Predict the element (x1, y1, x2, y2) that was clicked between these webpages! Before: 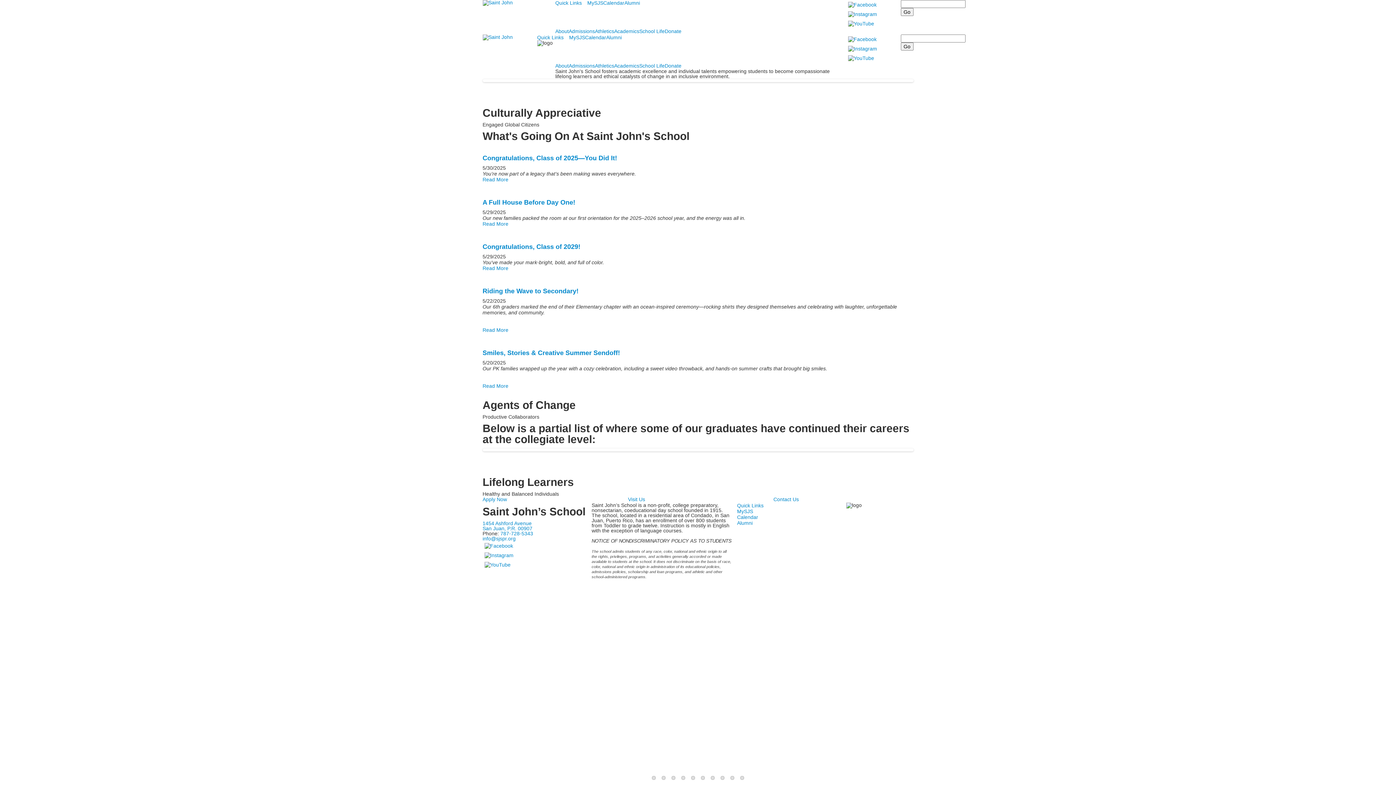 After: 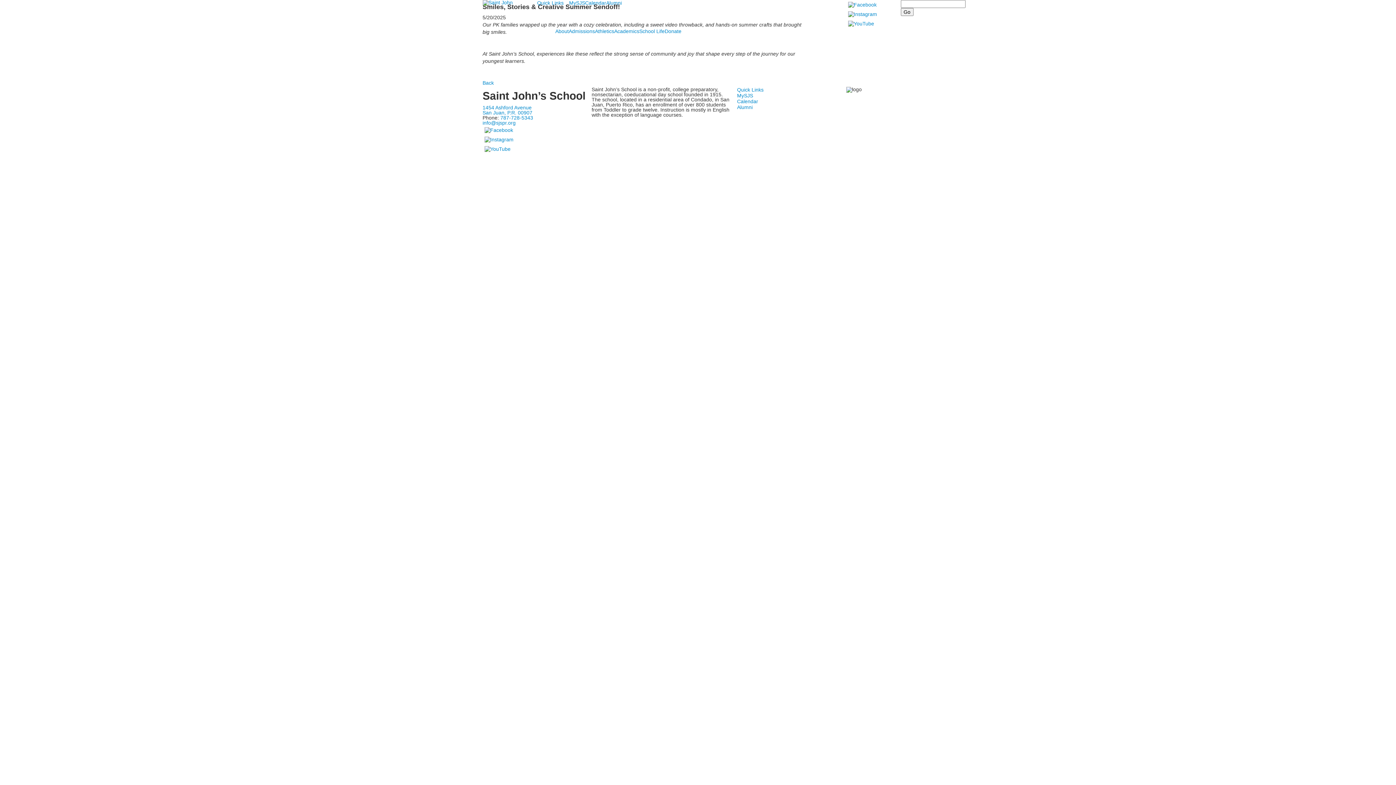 Action: bbox: (482, 349, 620, 356) label: Smiles, Stories & Creative Summer Sendoff!